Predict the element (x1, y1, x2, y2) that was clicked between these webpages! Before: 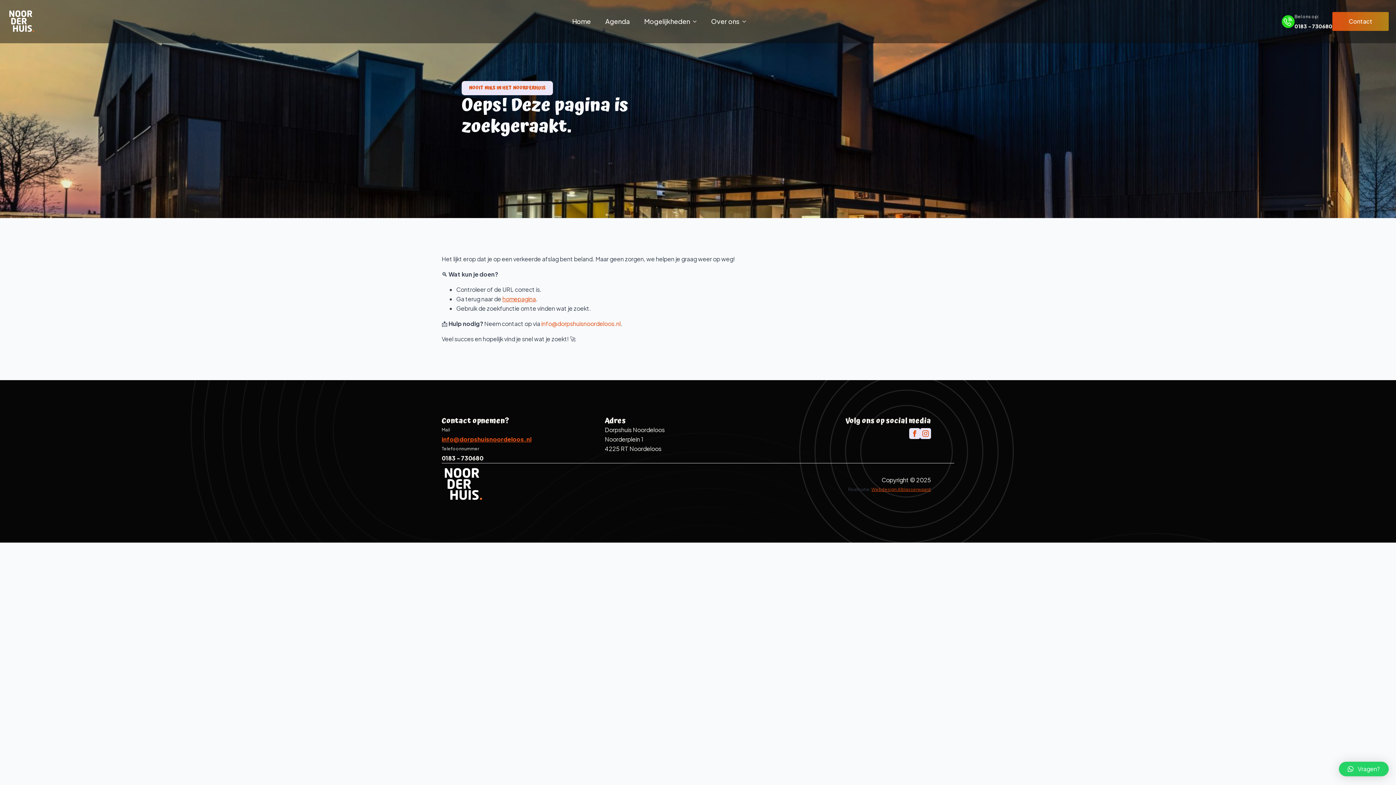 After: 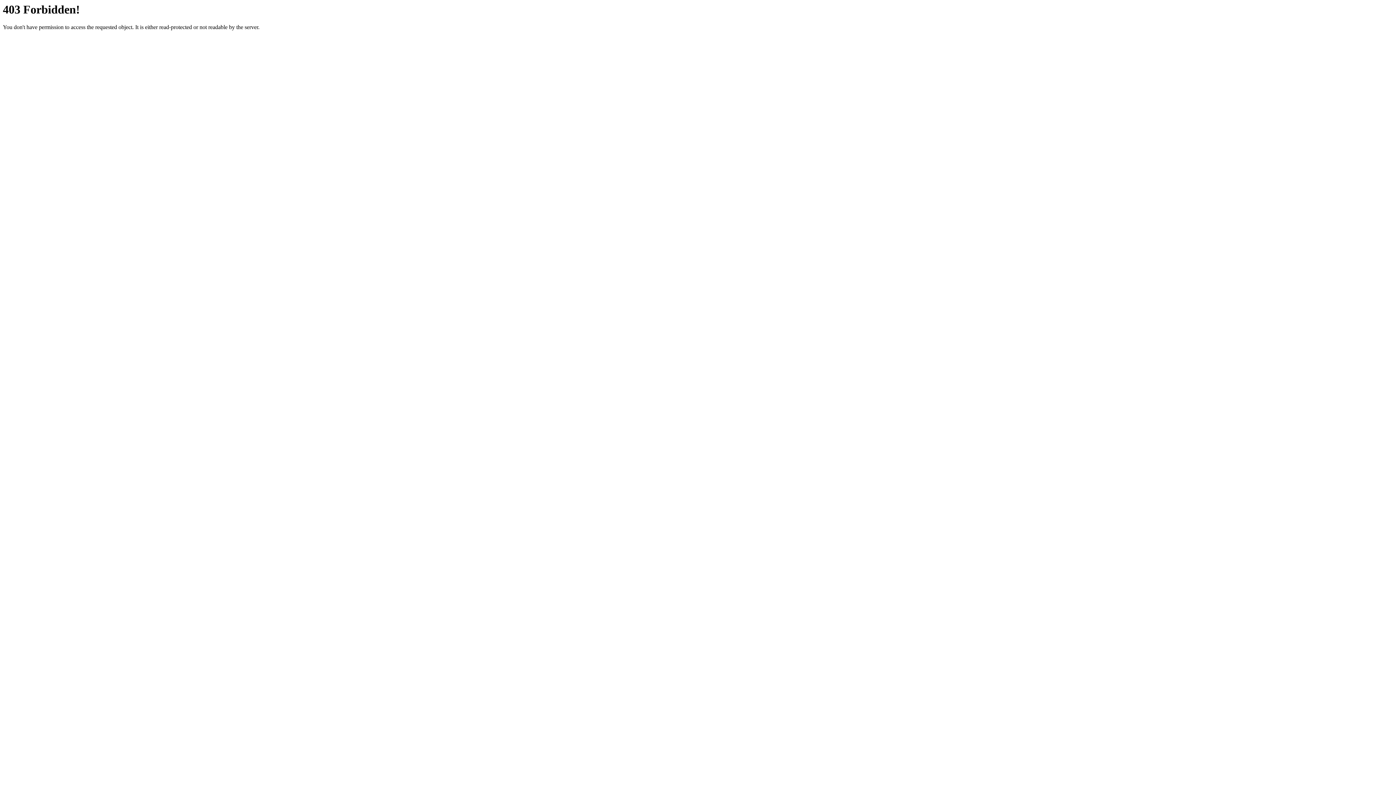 Action: bbox: (871, 486, 931, 492) label: Webdesign Alblasserwaard